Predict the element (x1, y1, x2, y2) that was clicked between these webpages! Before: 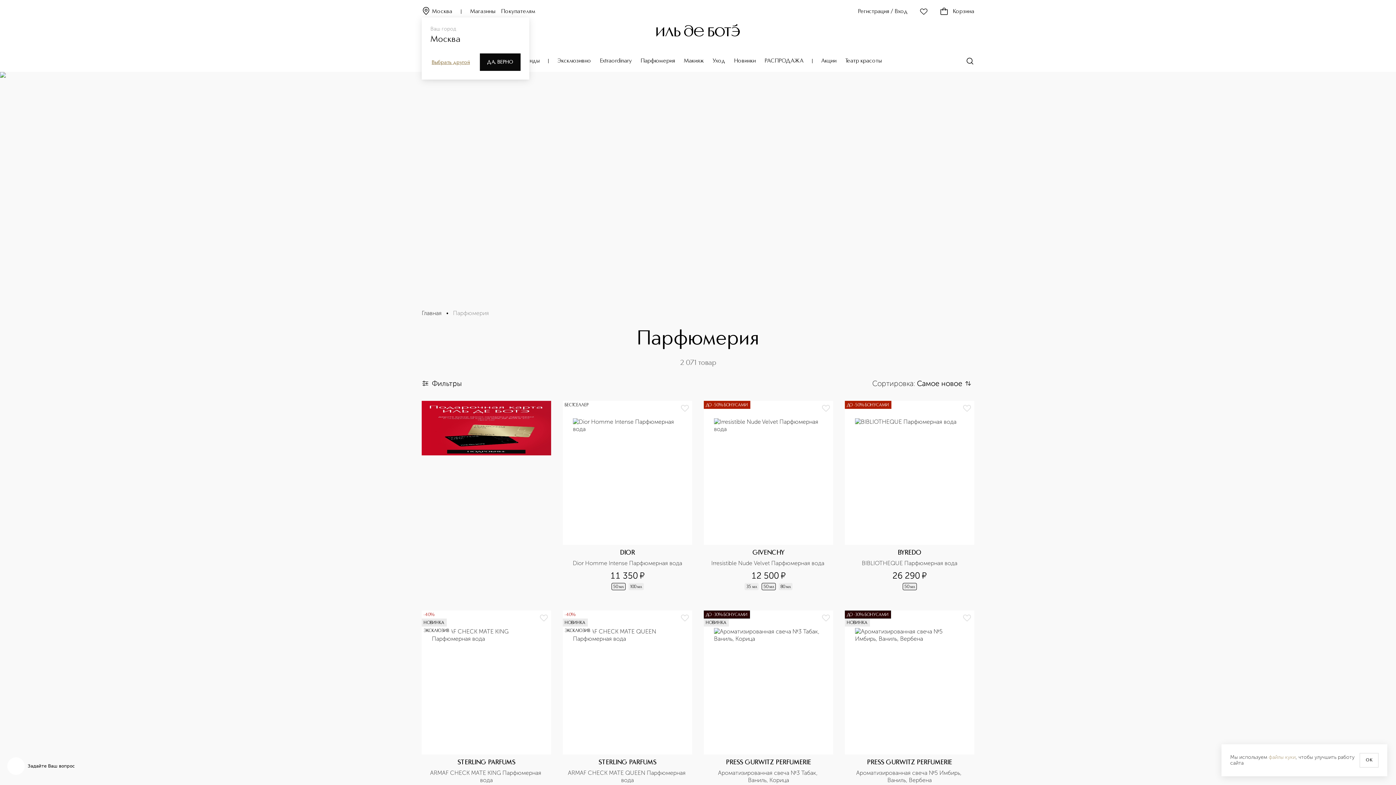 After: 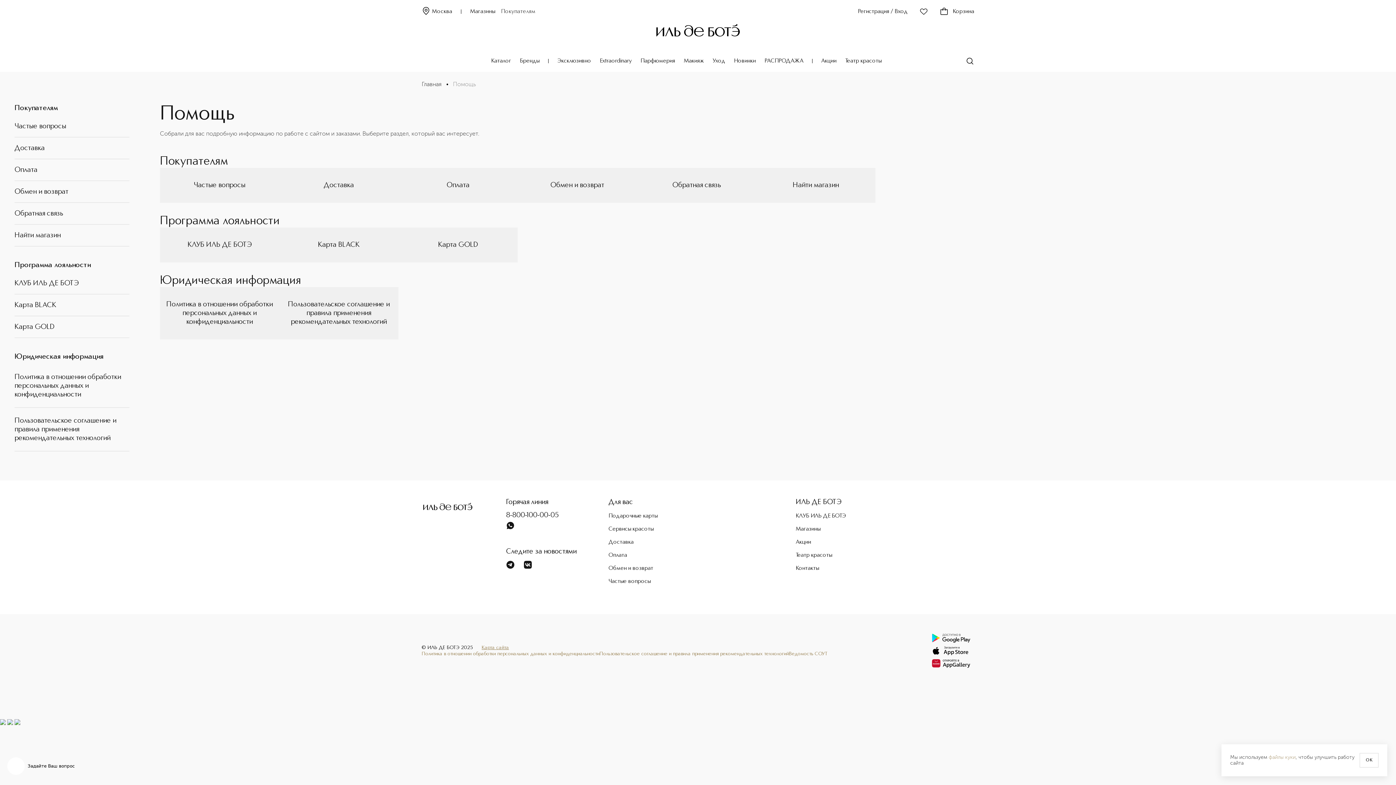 Action: label: Покупателям bbox: (501, 8, 535, 15)